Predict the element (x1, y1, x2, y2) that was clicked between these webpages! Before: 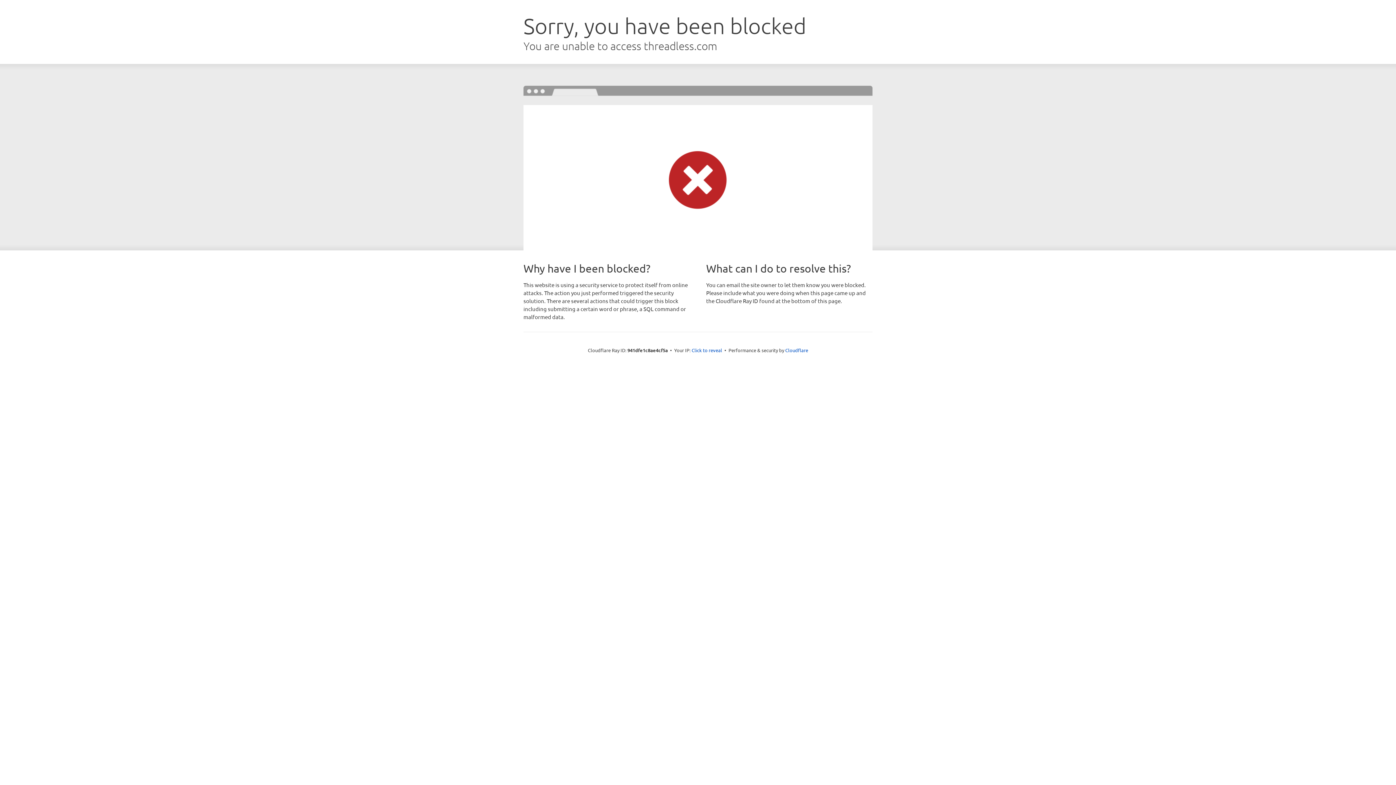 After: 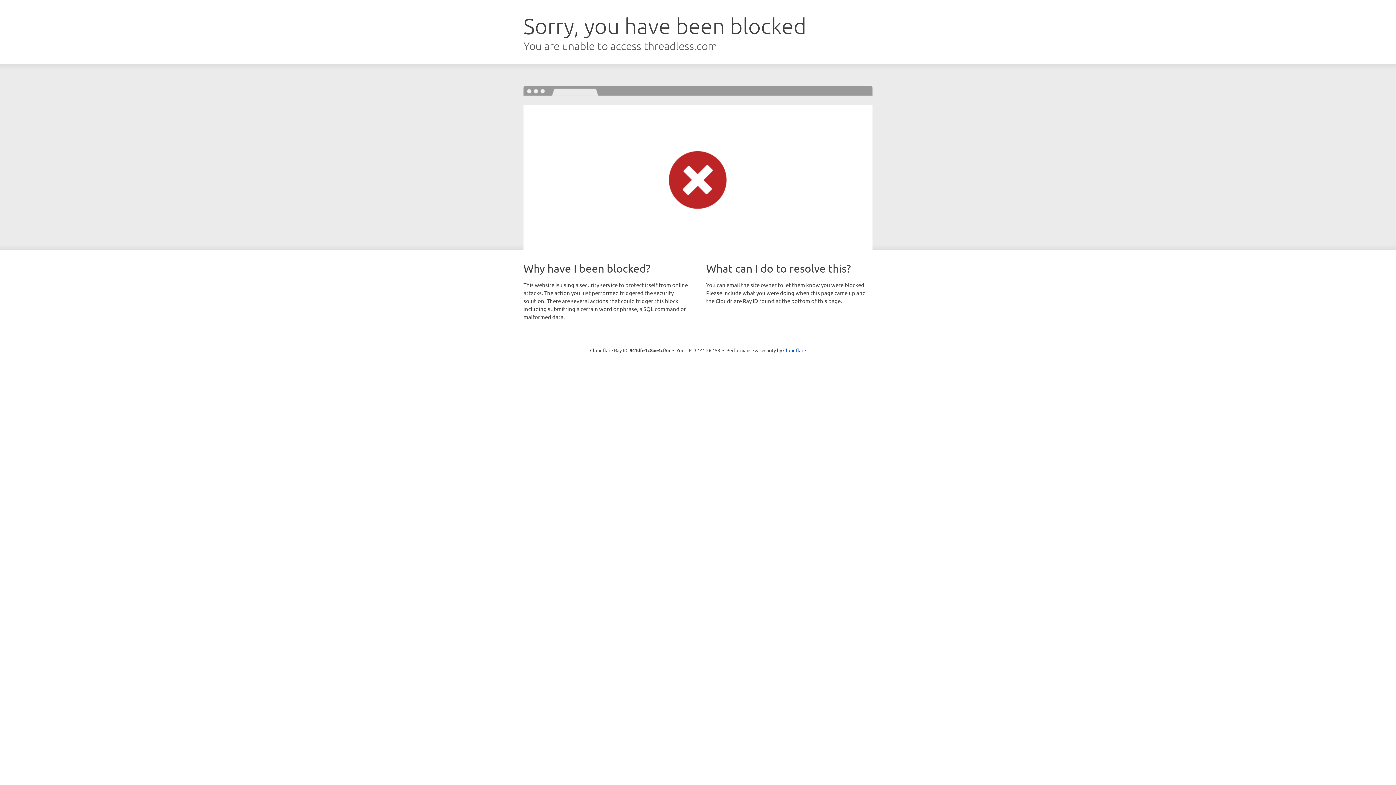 Action: label: Click to reveal bbox: (691, 346, 722, 353)